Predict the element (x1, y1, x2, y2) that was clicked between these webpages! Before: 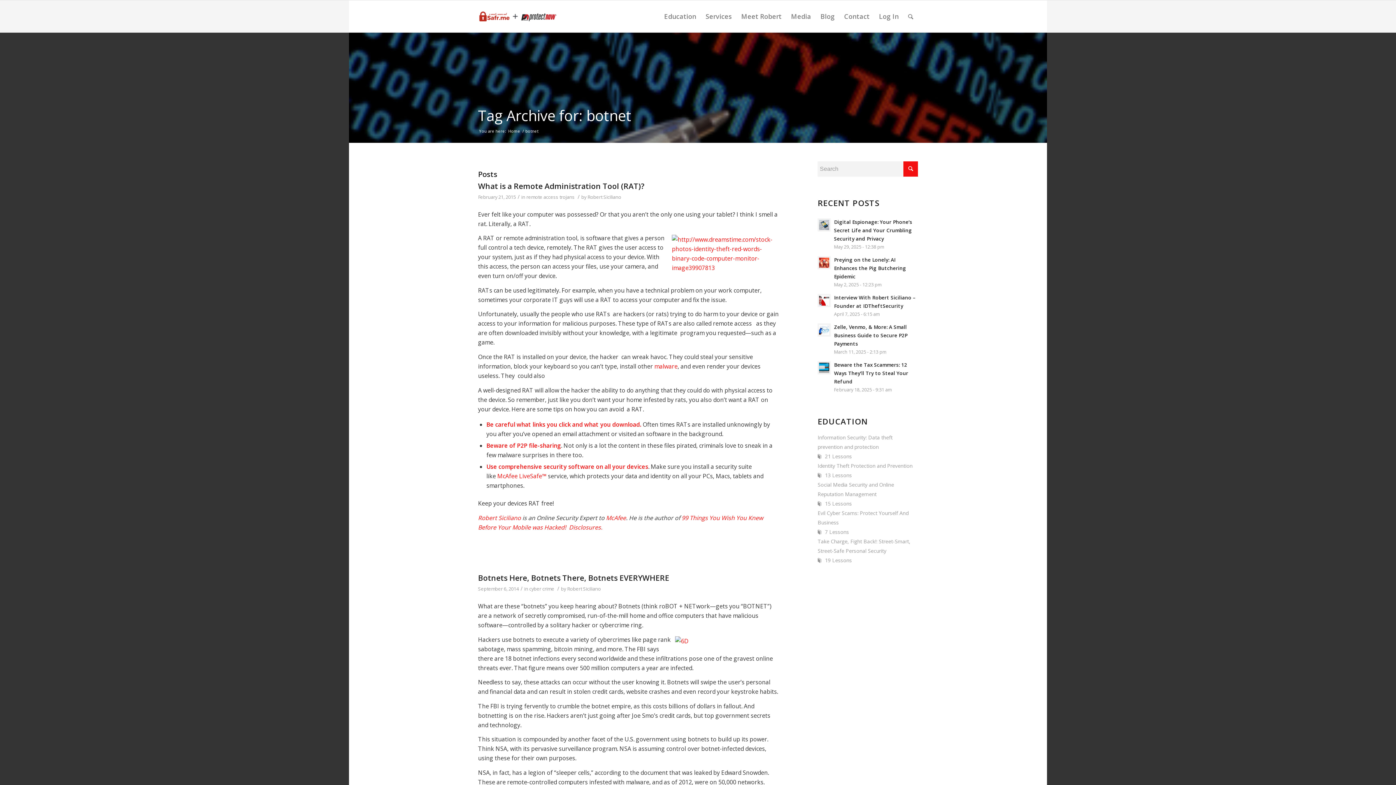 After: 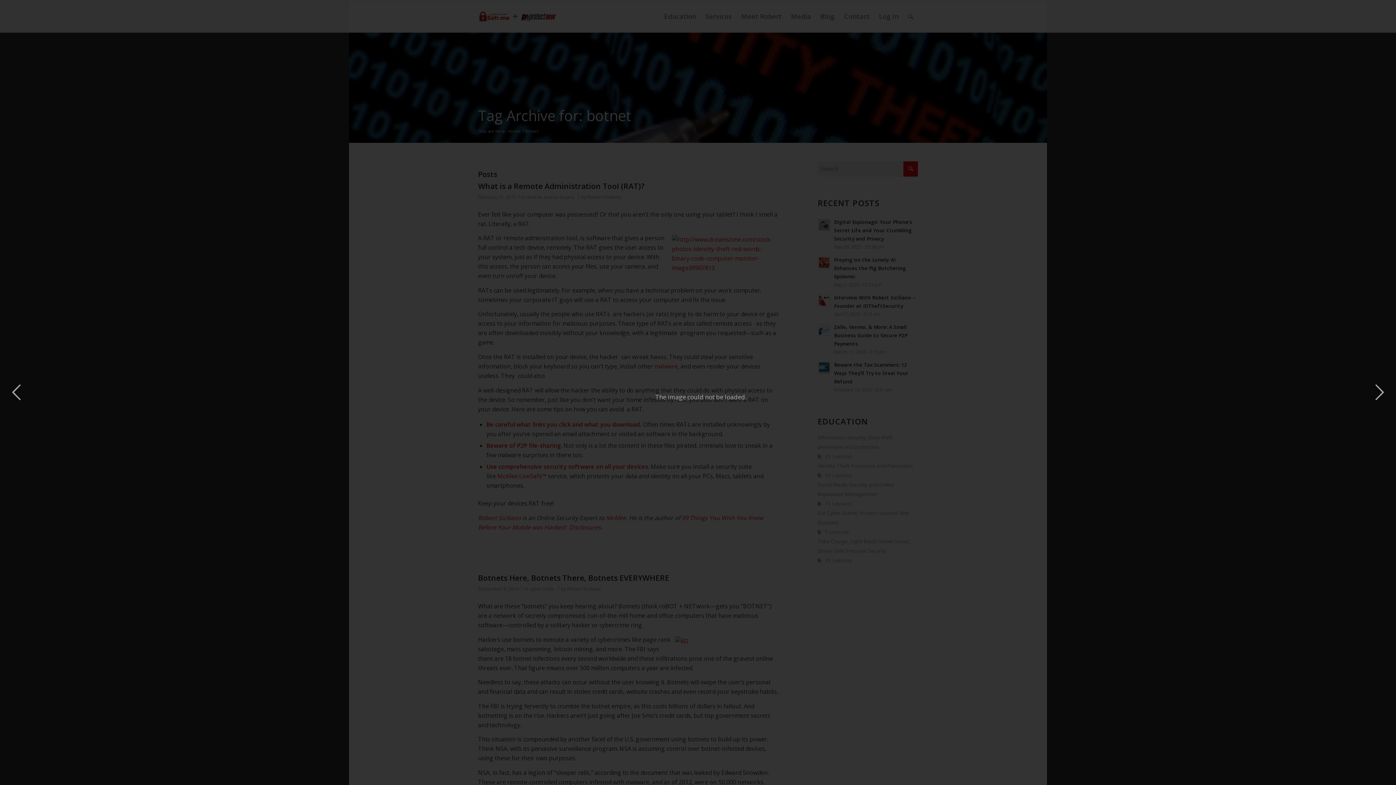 Action: bbox: (671, 635, 781, 646)